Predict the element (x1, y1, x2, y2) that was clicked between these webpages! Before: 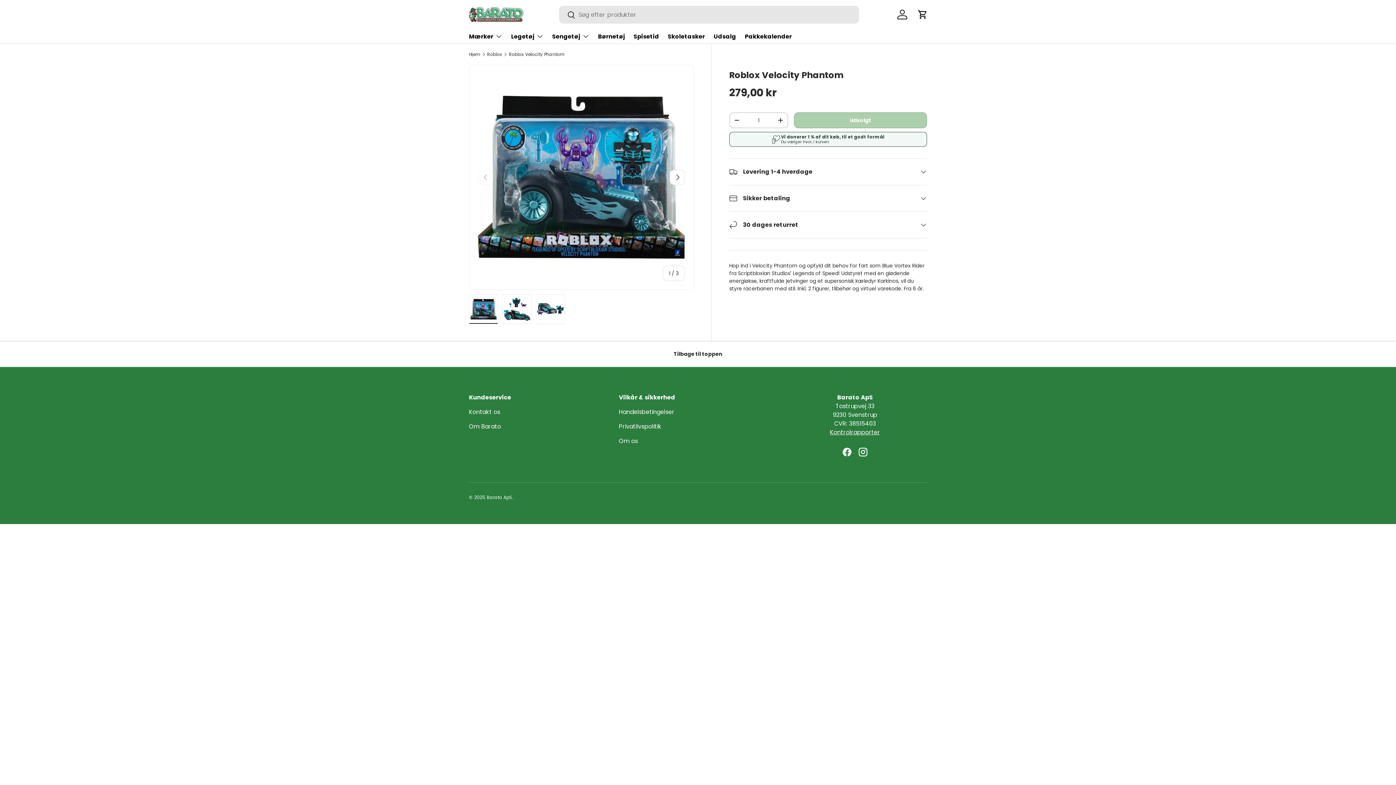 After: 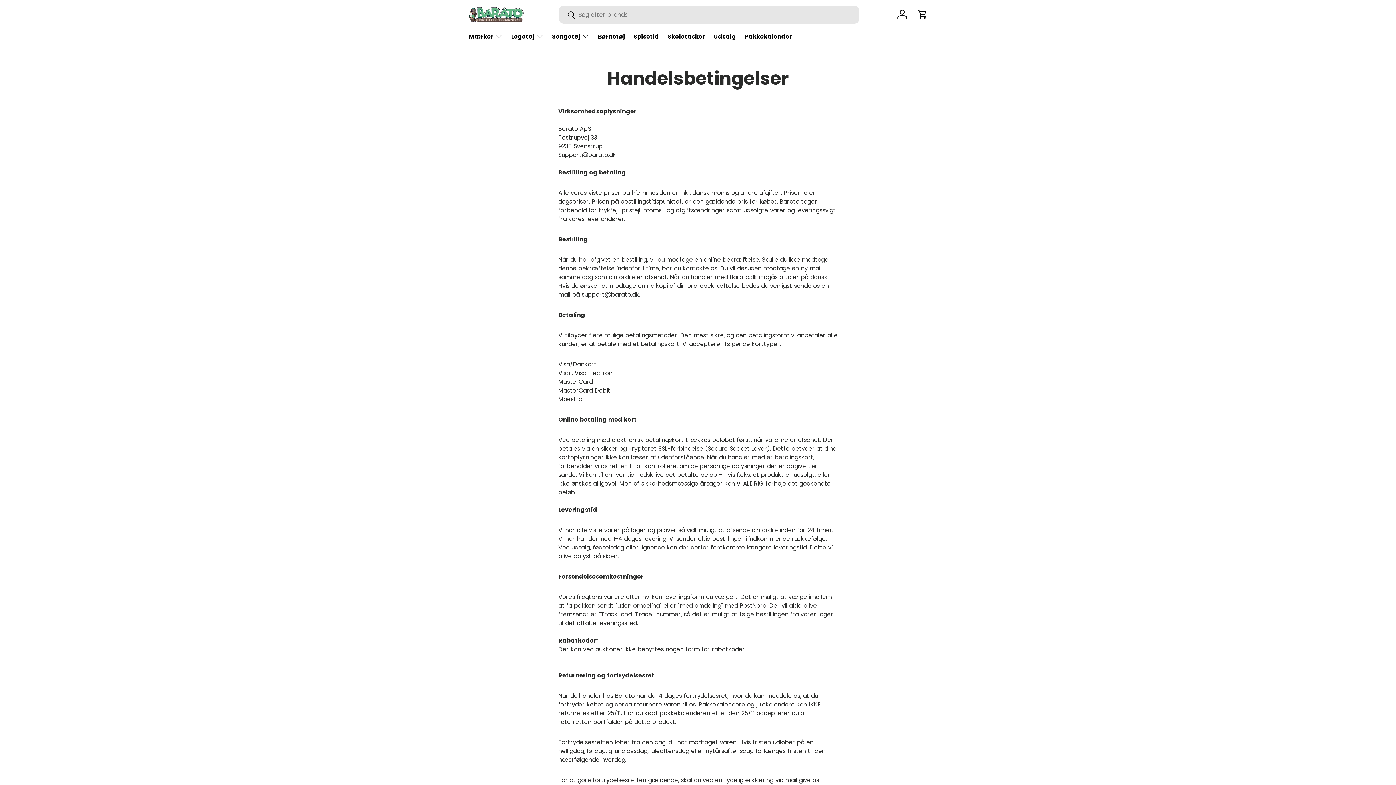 Action: label: Handelsbetingelser bbox: (619, 407, 674, 416)